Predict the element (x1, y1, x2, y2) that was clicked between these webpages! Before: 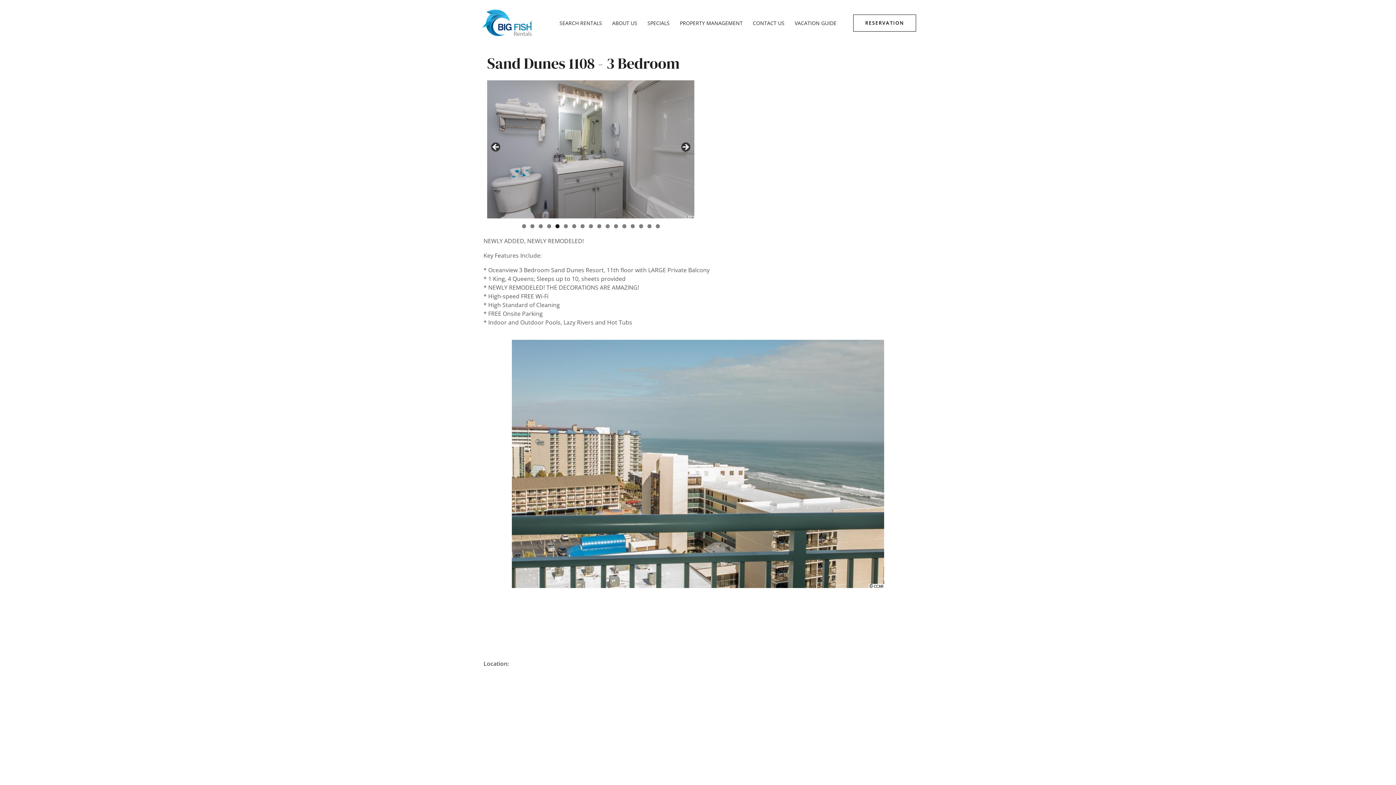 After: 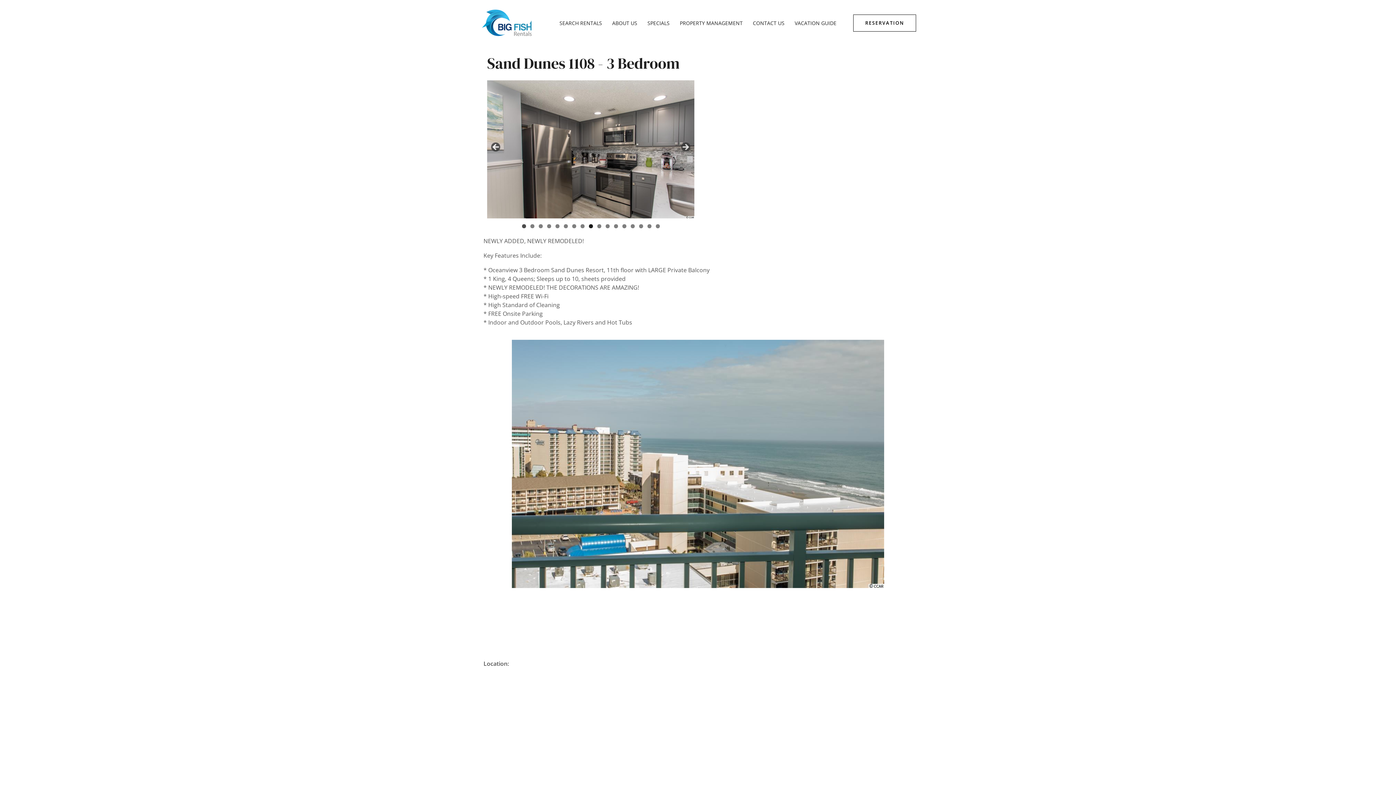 Action: label: Show slide 1 of 17 bbox: (522, 224, 526, 228)